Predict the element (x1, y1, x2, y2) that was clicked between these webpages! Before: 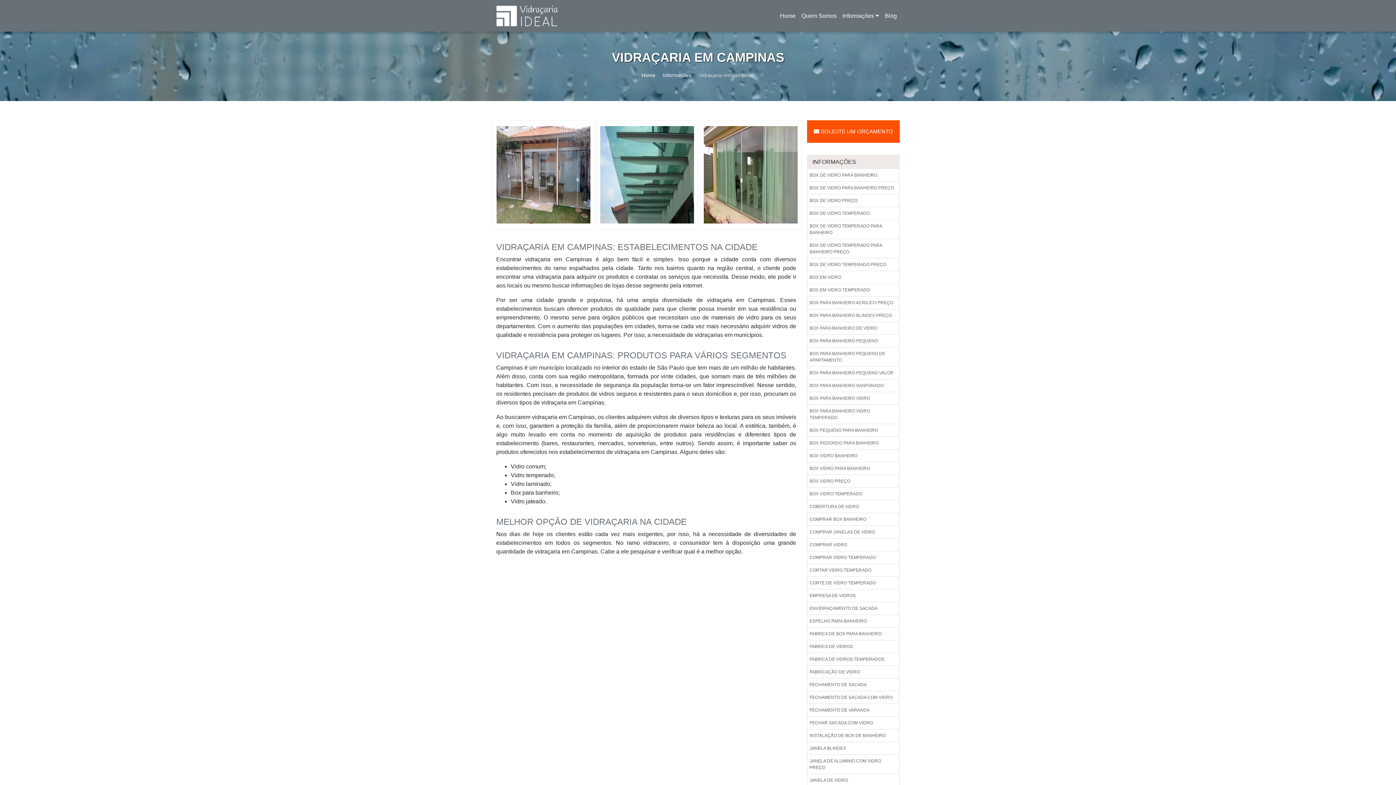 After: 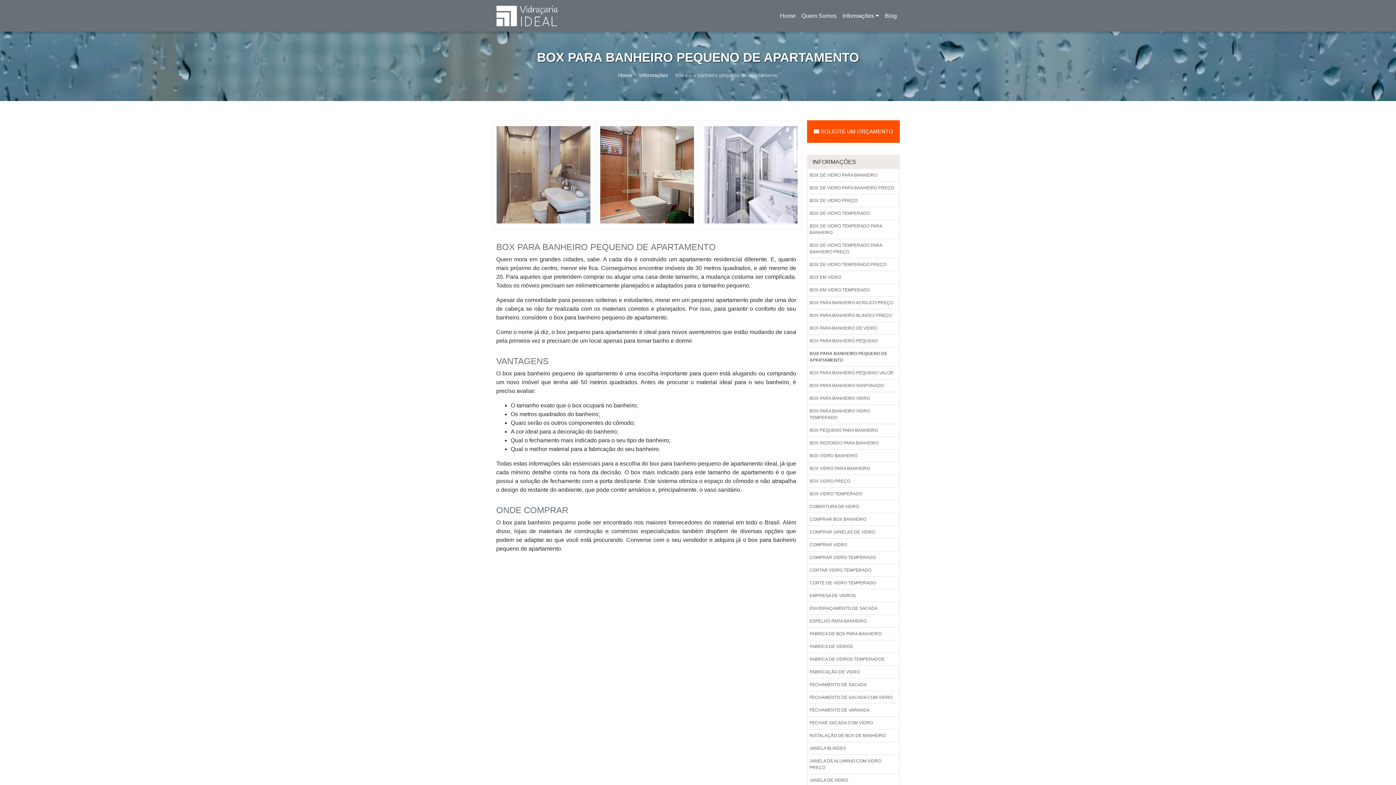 Action: label: BOX PARA BANHEIRO PEQUENO DE APARTAMENTO bbox: (807, 347, 900, 366)